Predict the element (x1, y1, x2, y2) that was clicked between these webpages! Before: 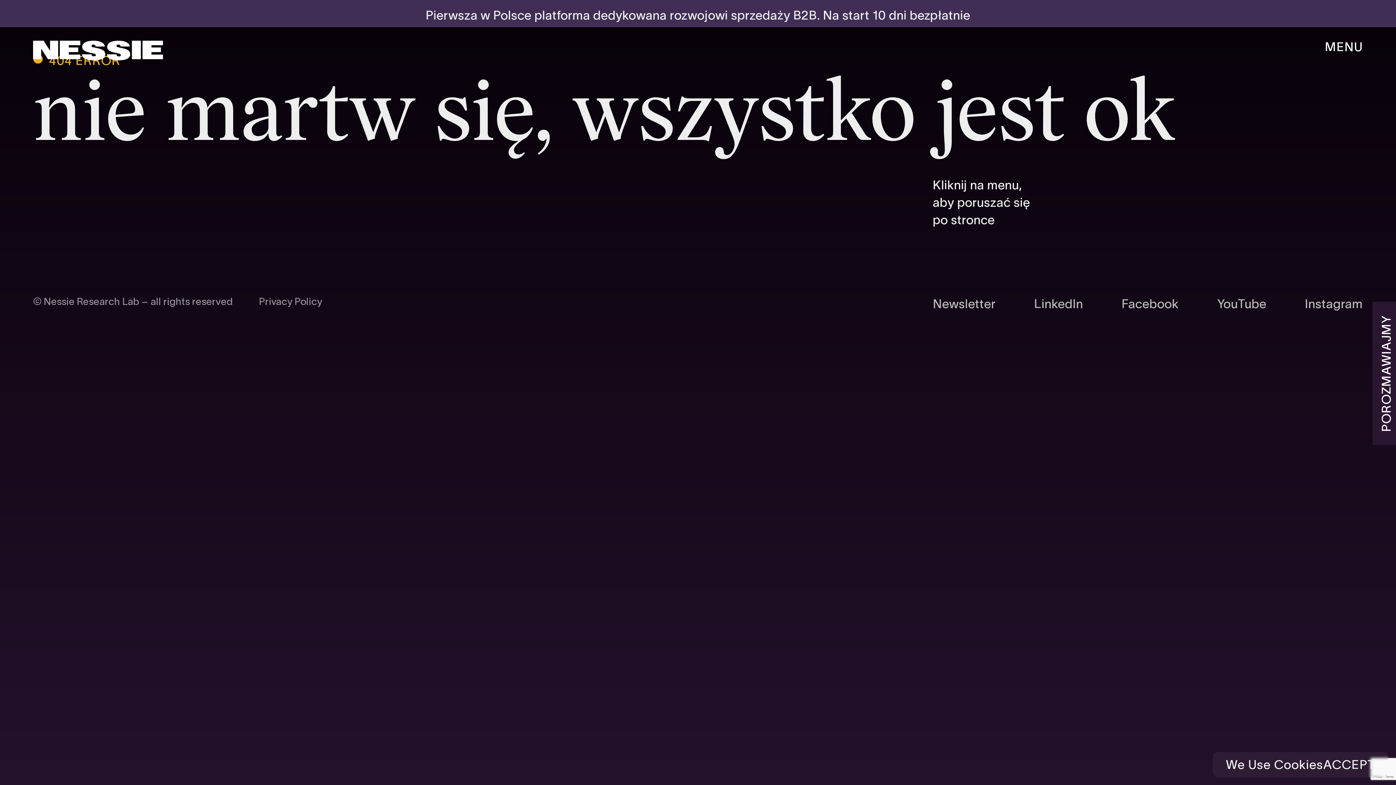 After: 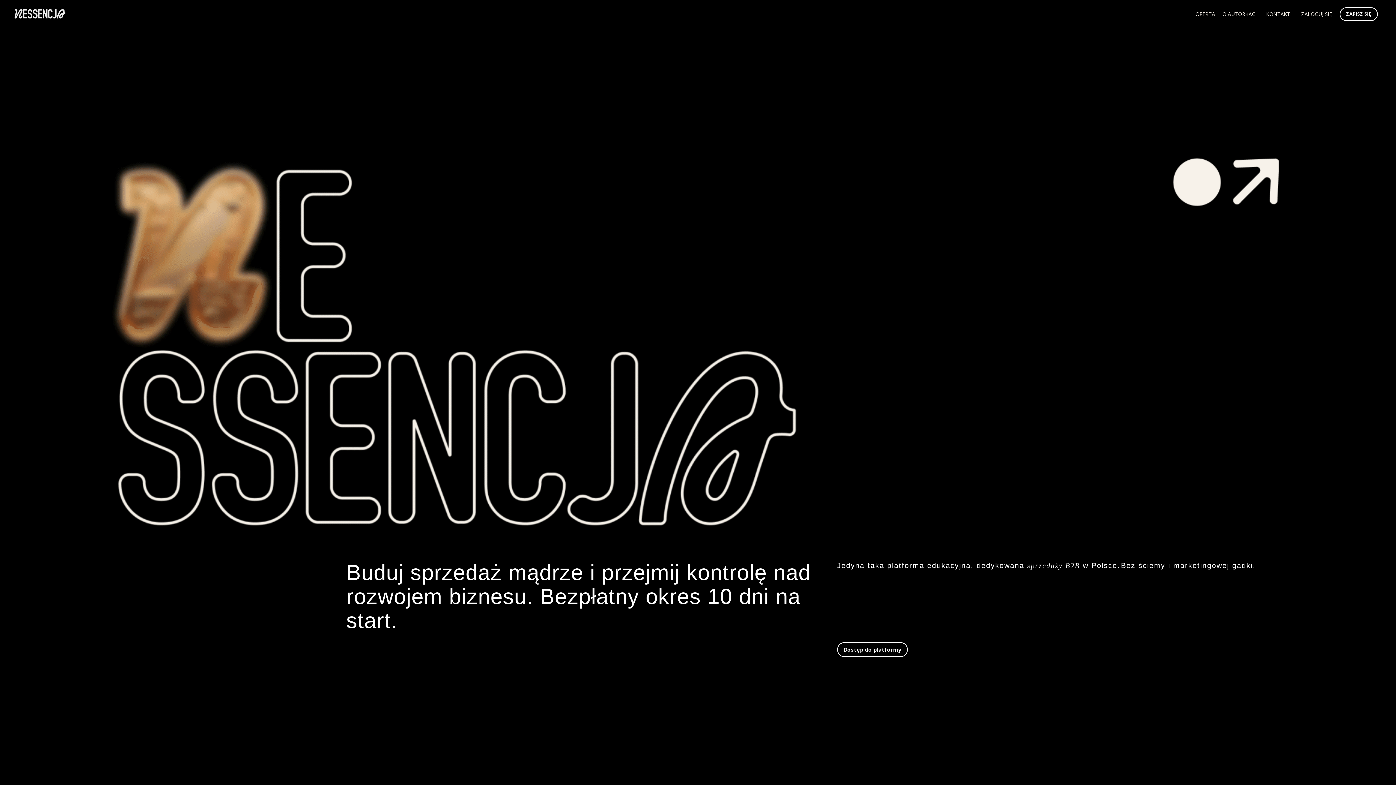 Action: label: Pierwsza w Polsce platforma dedykowana rozwojowi sprzedaży B2B. Na start 10 dni bezpłatnie bbox: (0, 0, 1396, 27)